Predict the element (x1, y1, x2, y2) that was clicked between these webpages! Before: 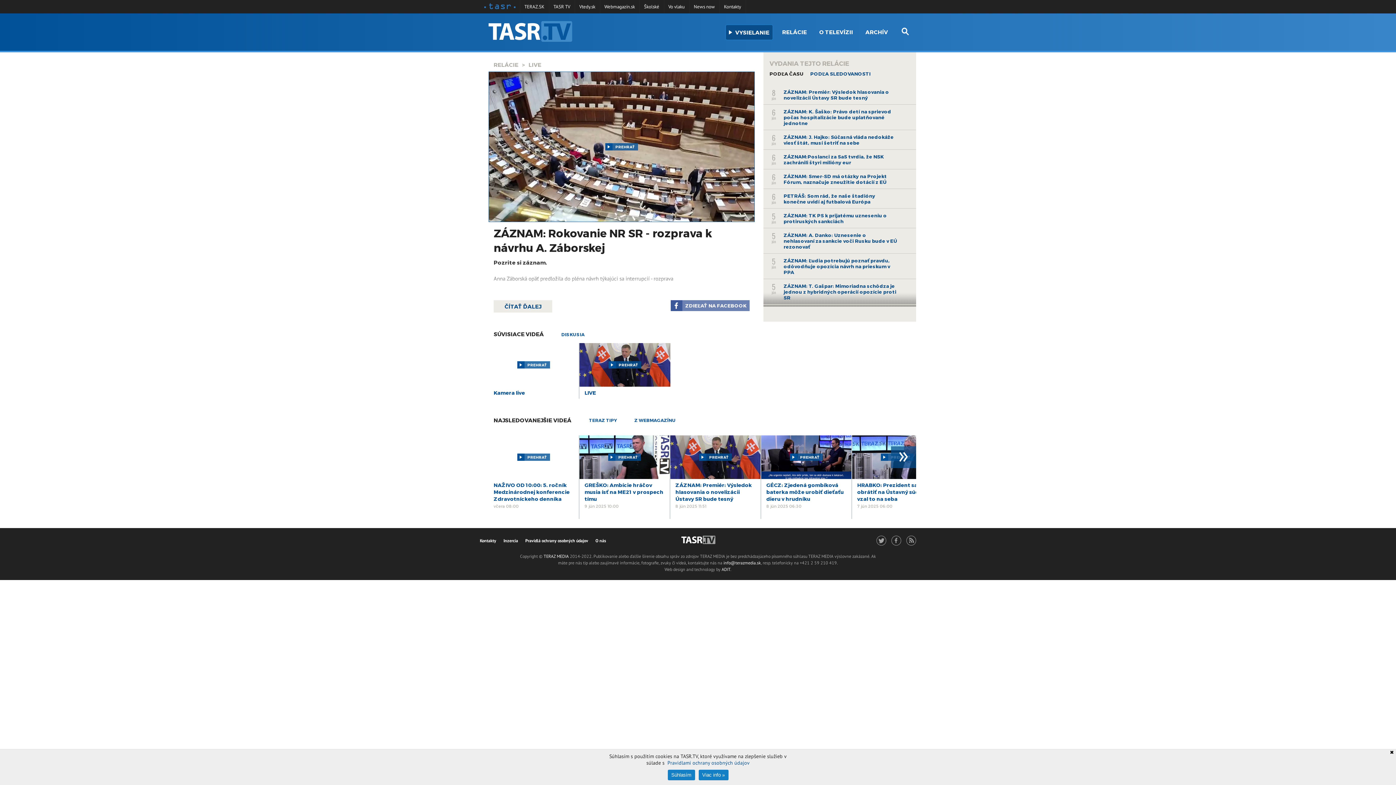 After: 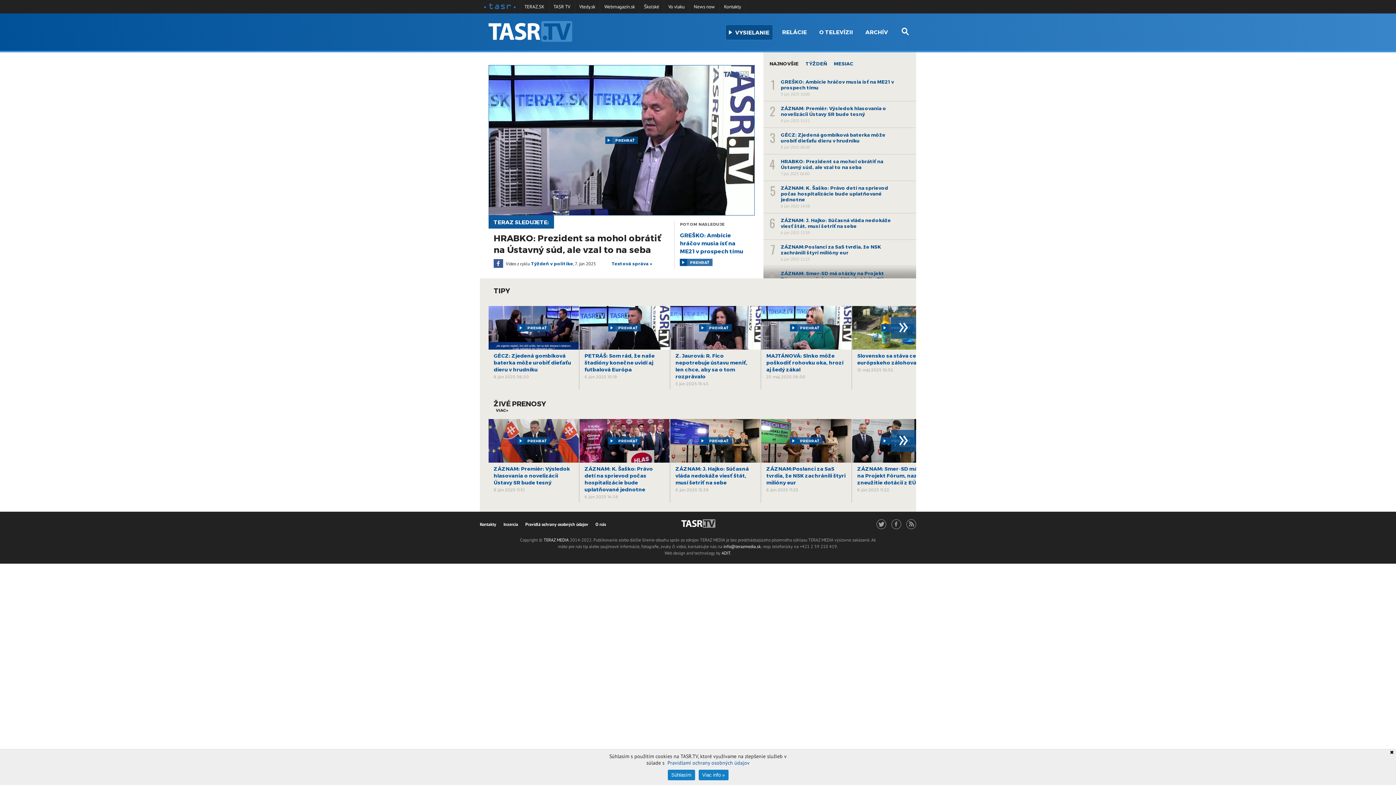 Action: label:  VYSIELANIE bbox: (726, 25, 772, 39)